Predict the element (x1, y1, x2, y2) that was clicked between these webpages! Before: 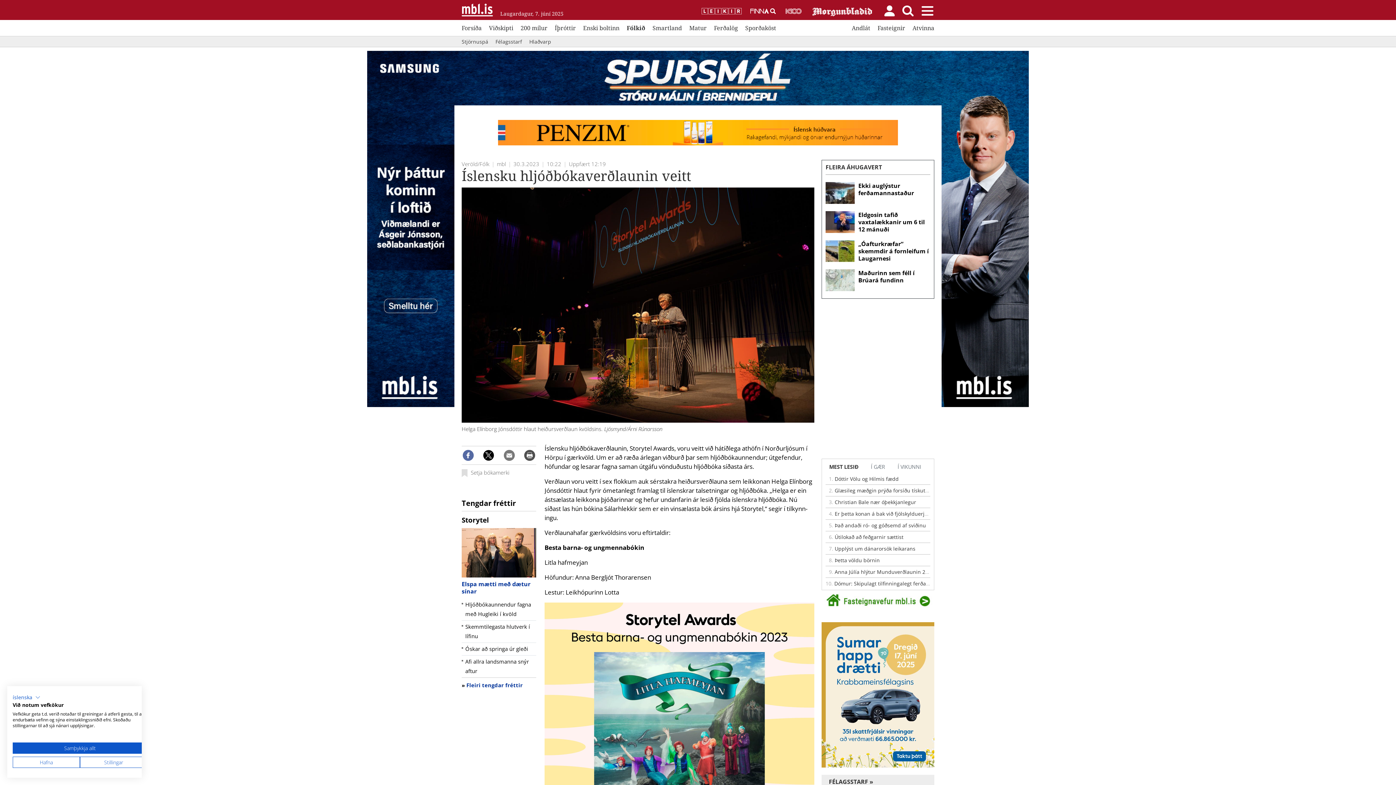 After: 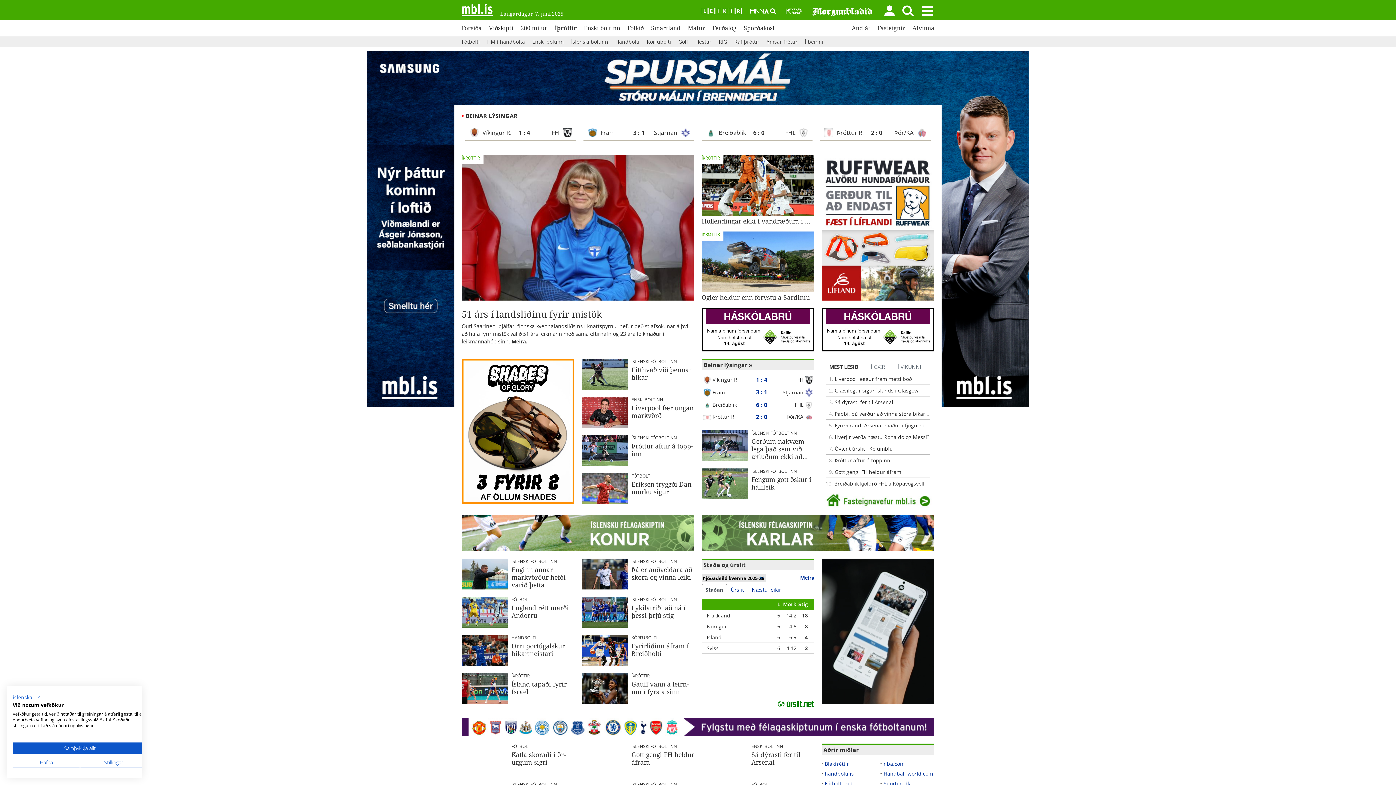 Action: label: Íþróttir bbox: (554, 23, 576, 32)